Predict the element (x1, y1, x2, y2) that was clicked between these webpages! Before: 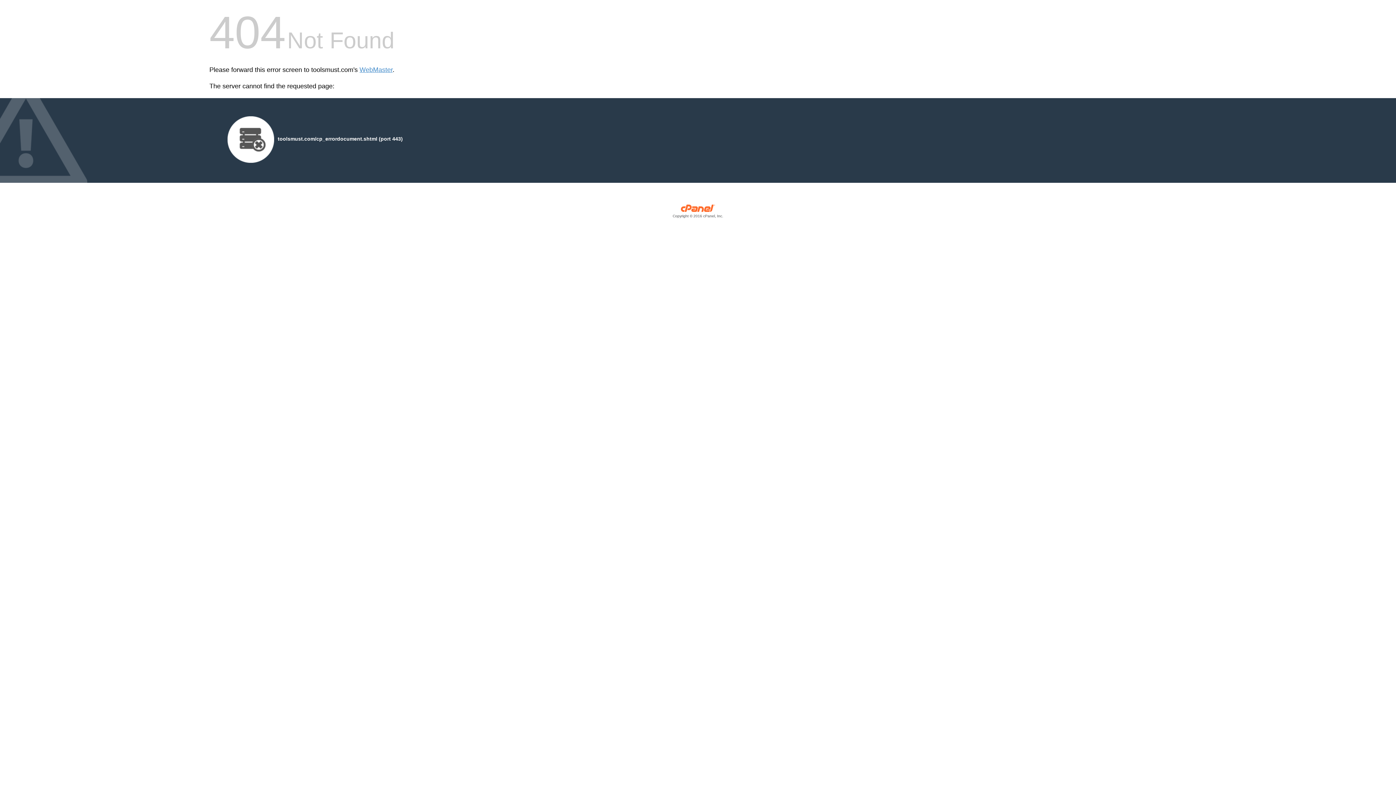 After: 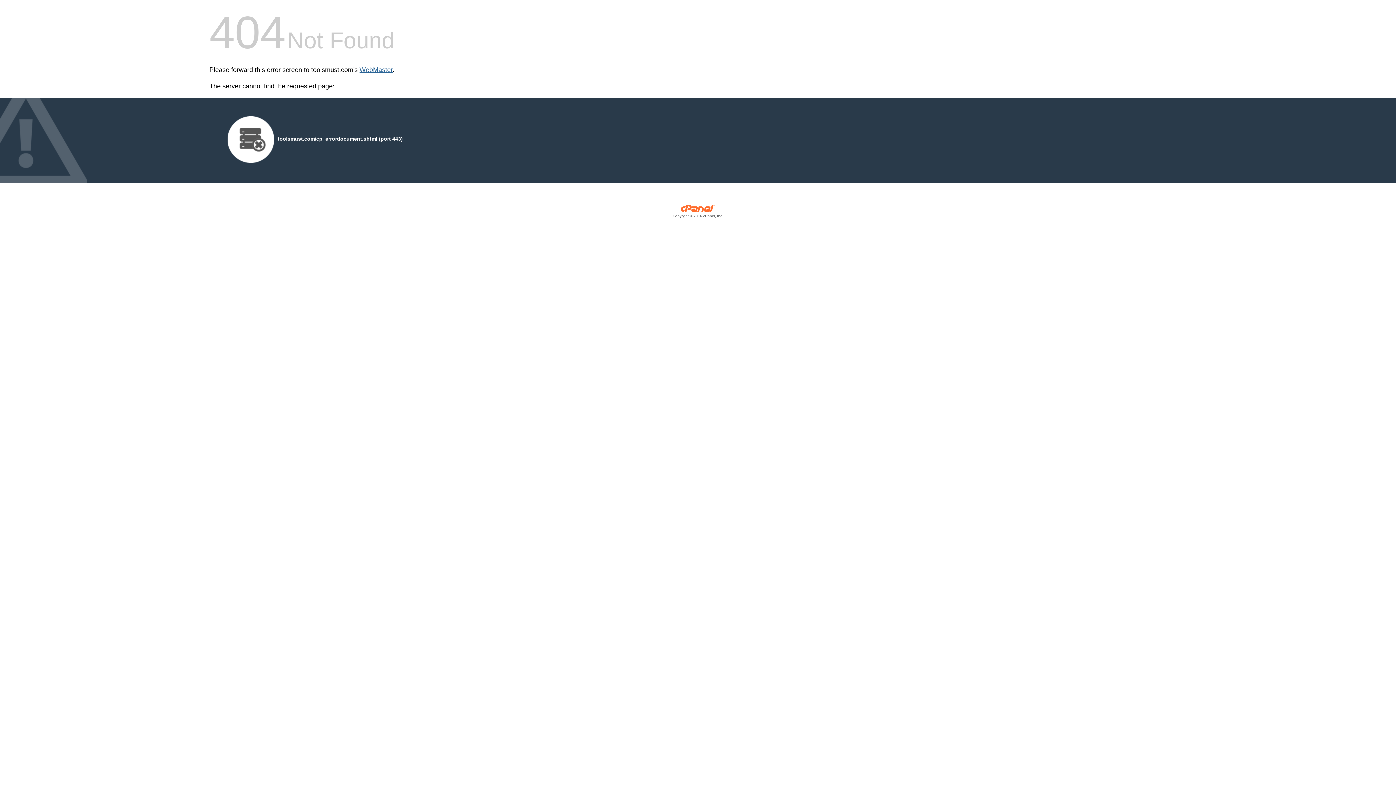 Action: bbox: (359, 66, 392, 73) label: WebMaster